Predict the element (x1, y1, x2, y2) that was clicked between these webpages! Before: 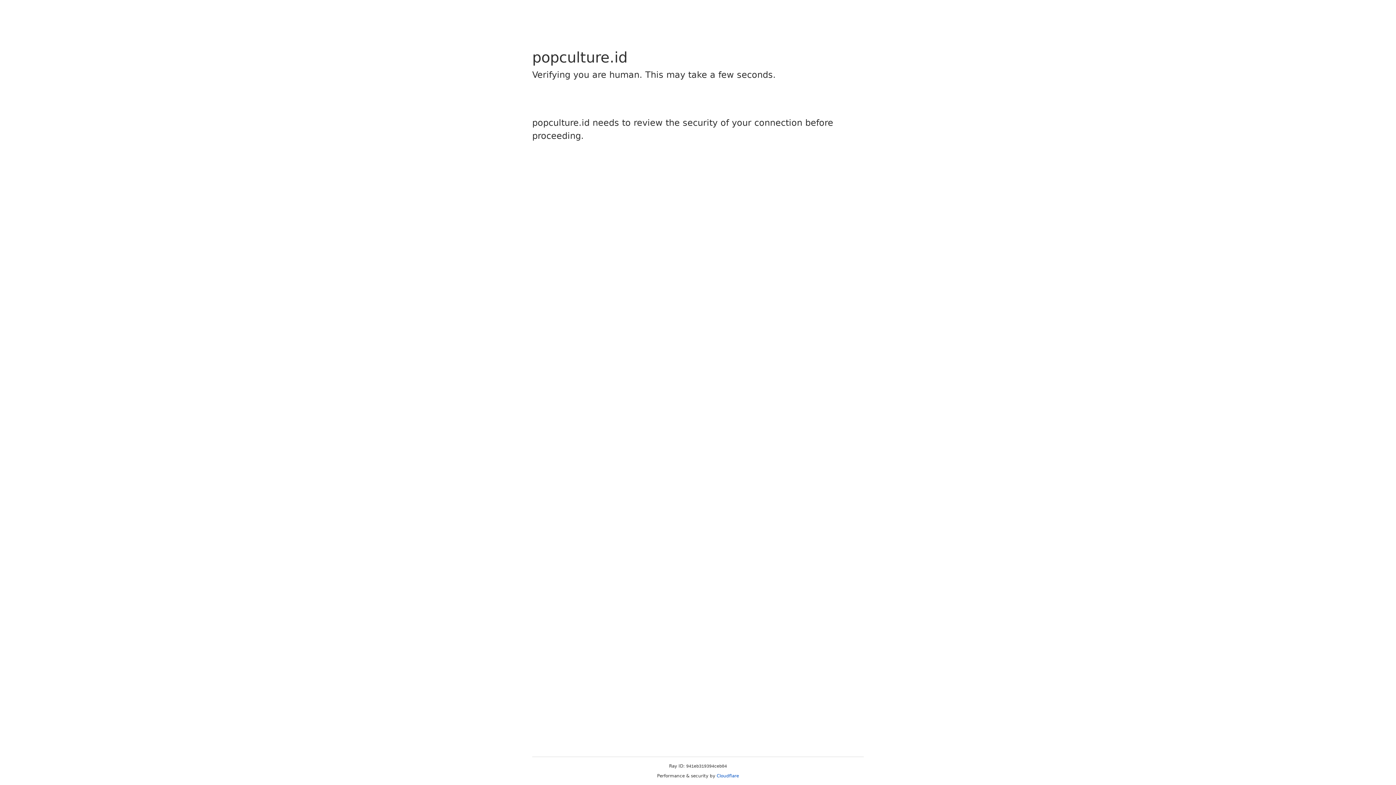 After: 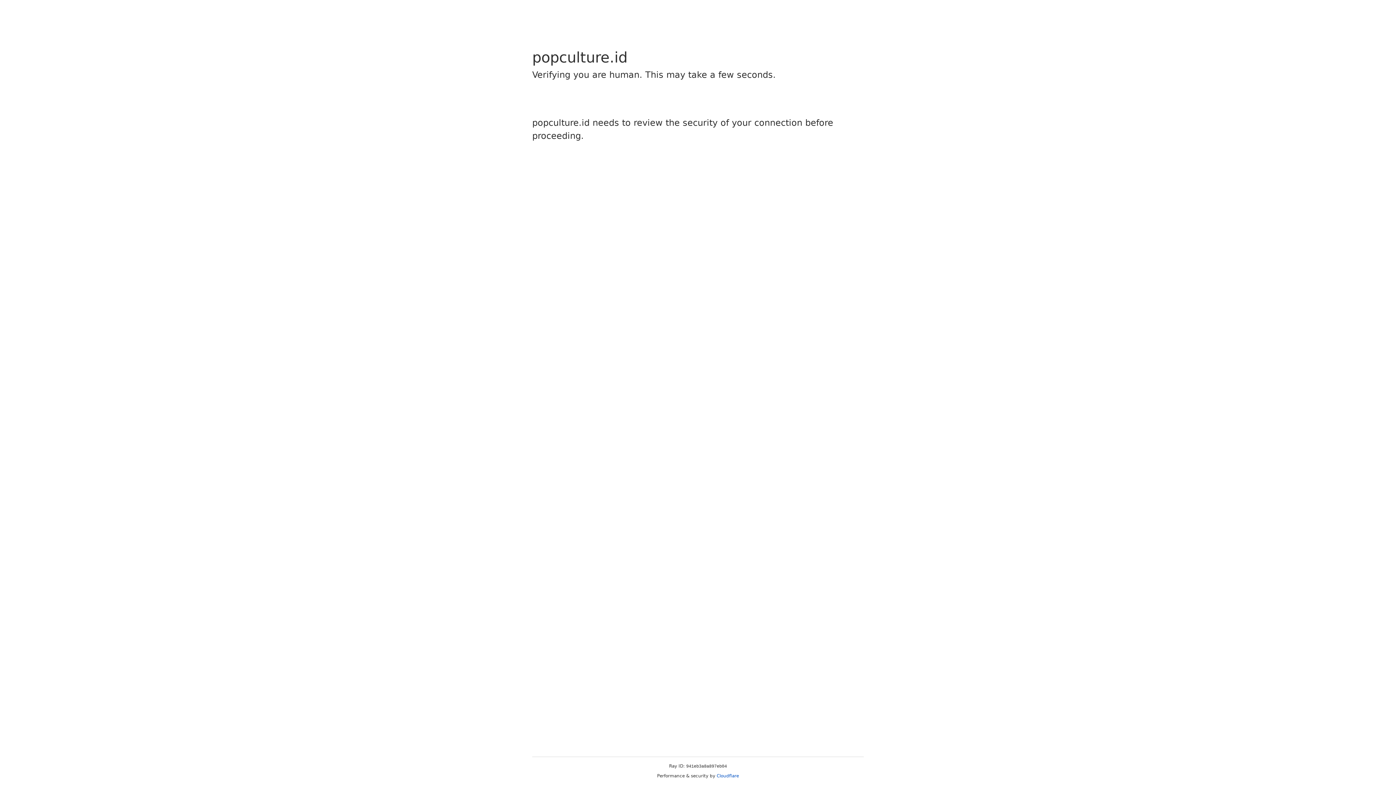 Action: label: Cloudflare bbox: (716, 773, 739, 778)